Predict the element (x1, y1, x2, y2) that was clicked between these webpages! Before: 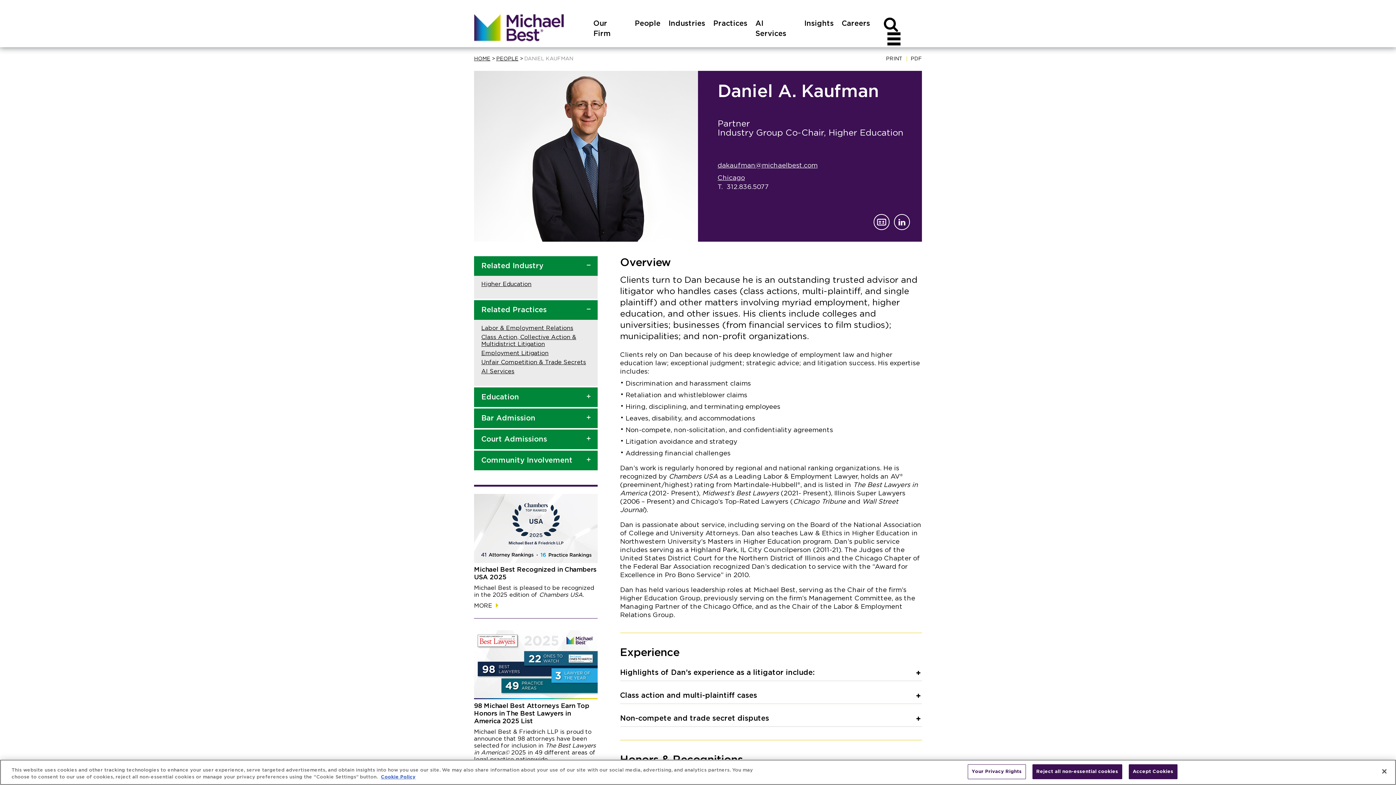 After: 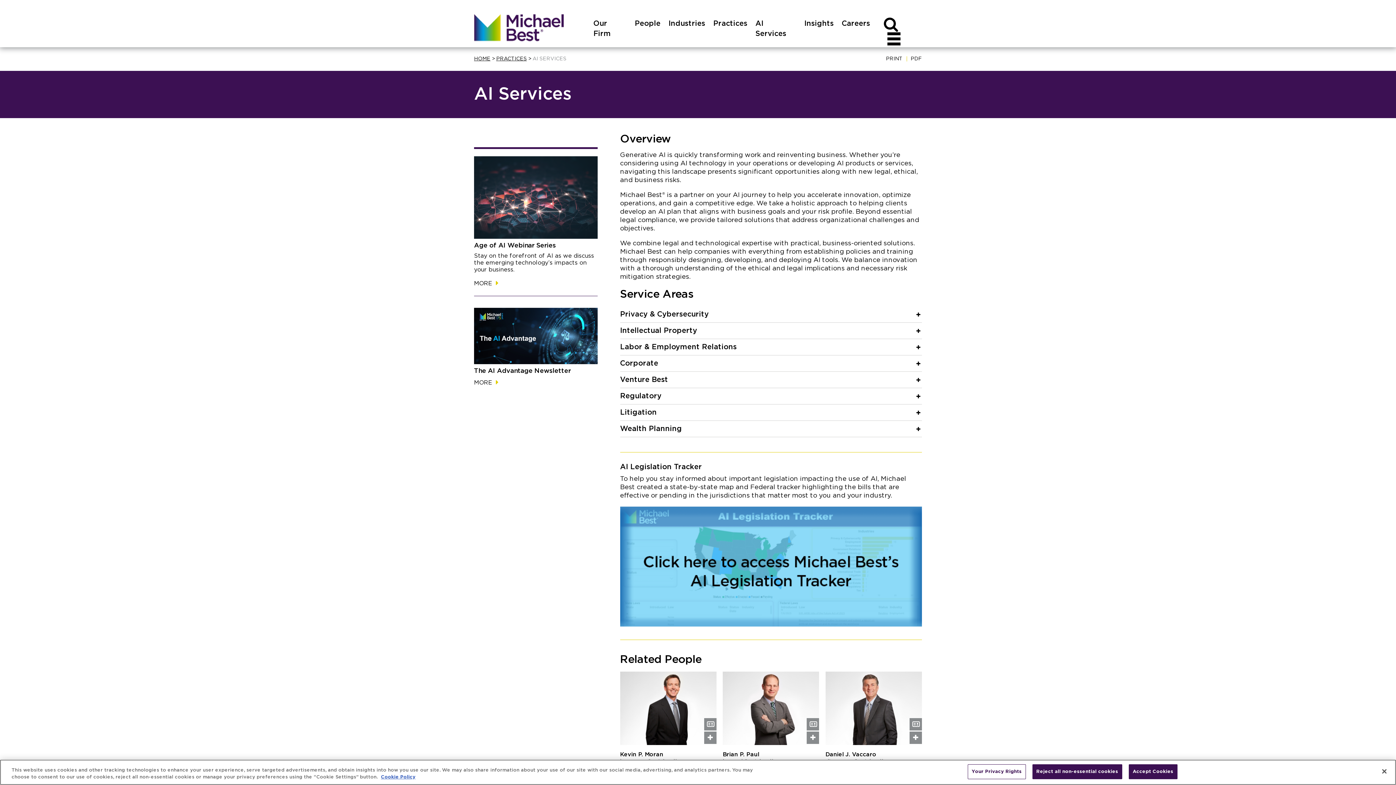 Action: bbox: (755, 16, 796, 57) label: AI Services